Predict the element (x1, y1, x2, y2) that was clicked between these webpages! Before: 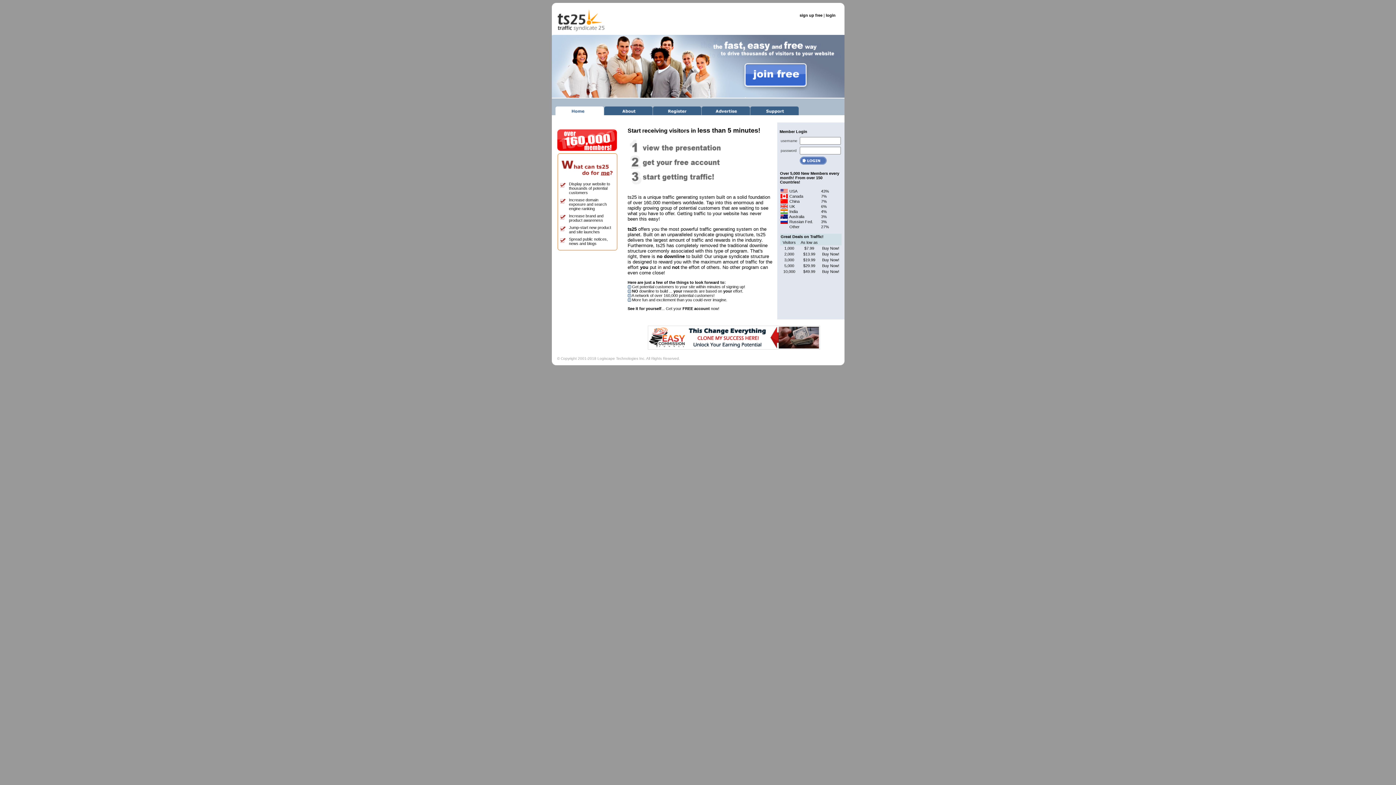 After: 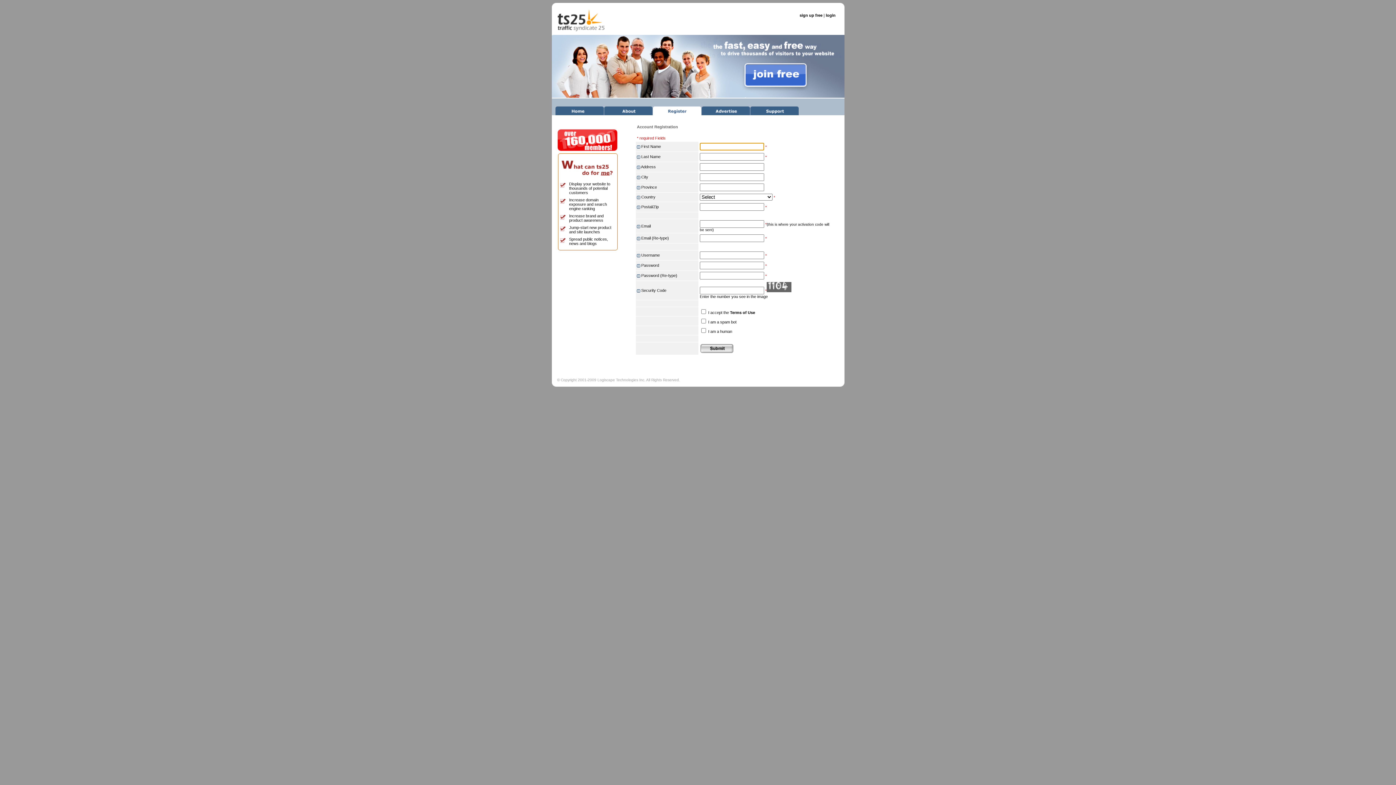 Action: bbox: (628, 165, 729, 169)